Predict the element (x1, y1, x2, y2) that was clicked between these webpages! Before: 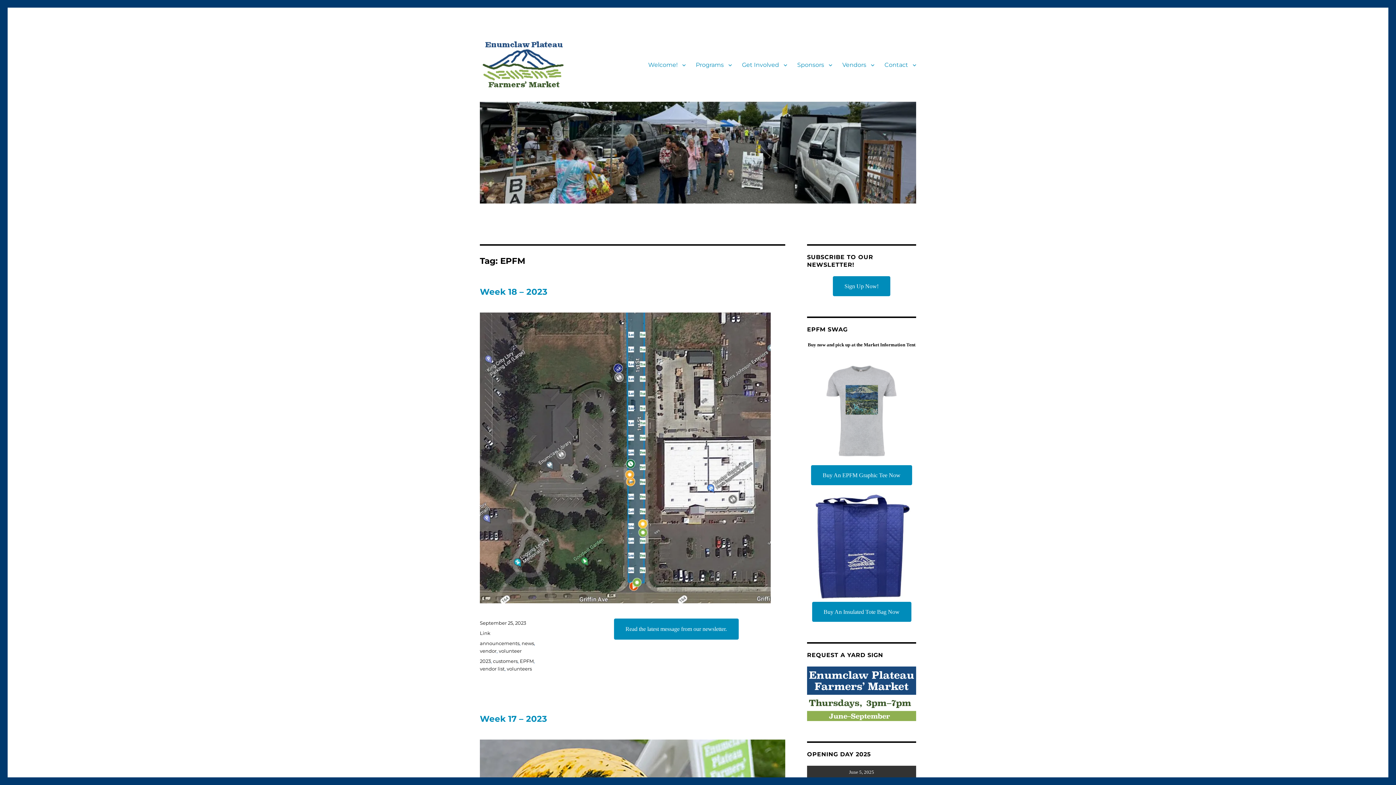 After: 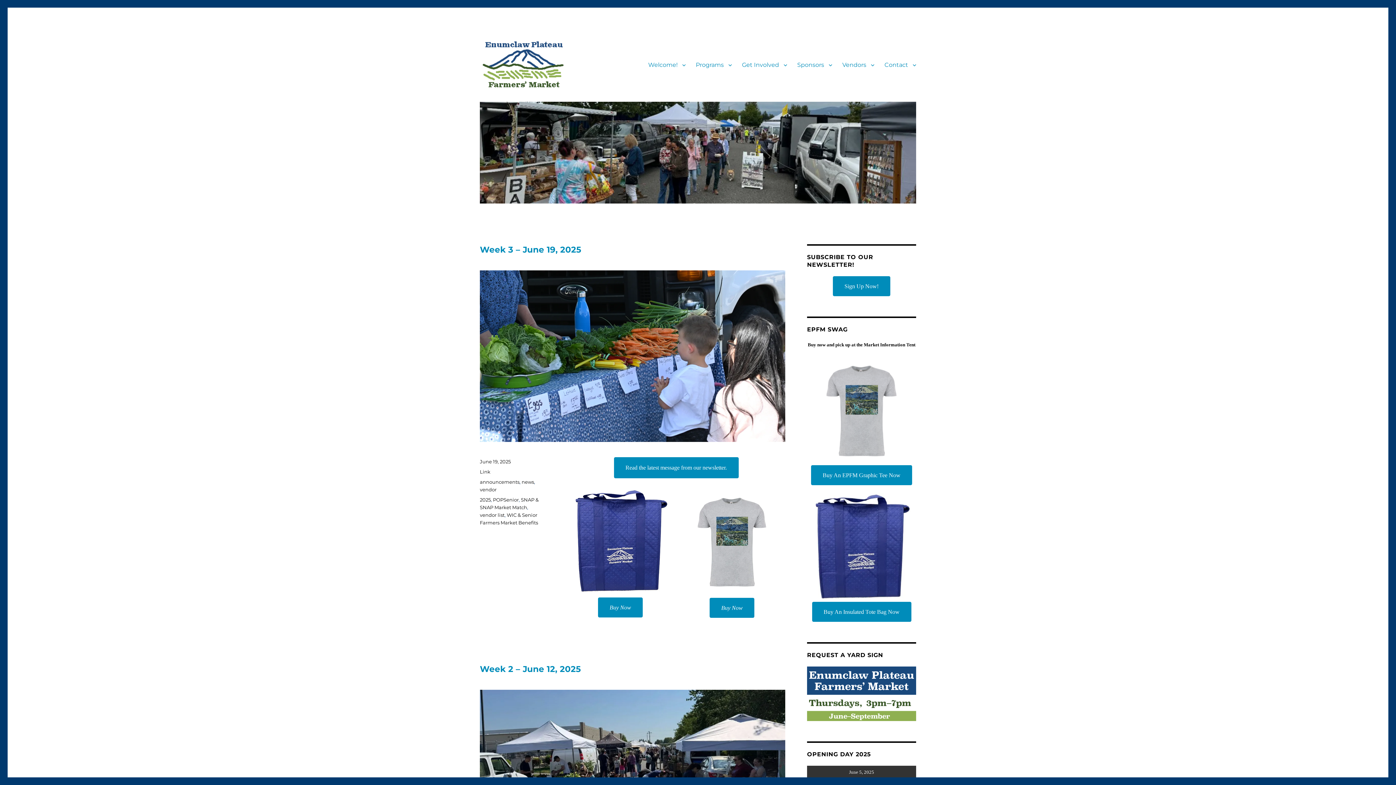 Action: bbox: (480, 38, 567, 91)